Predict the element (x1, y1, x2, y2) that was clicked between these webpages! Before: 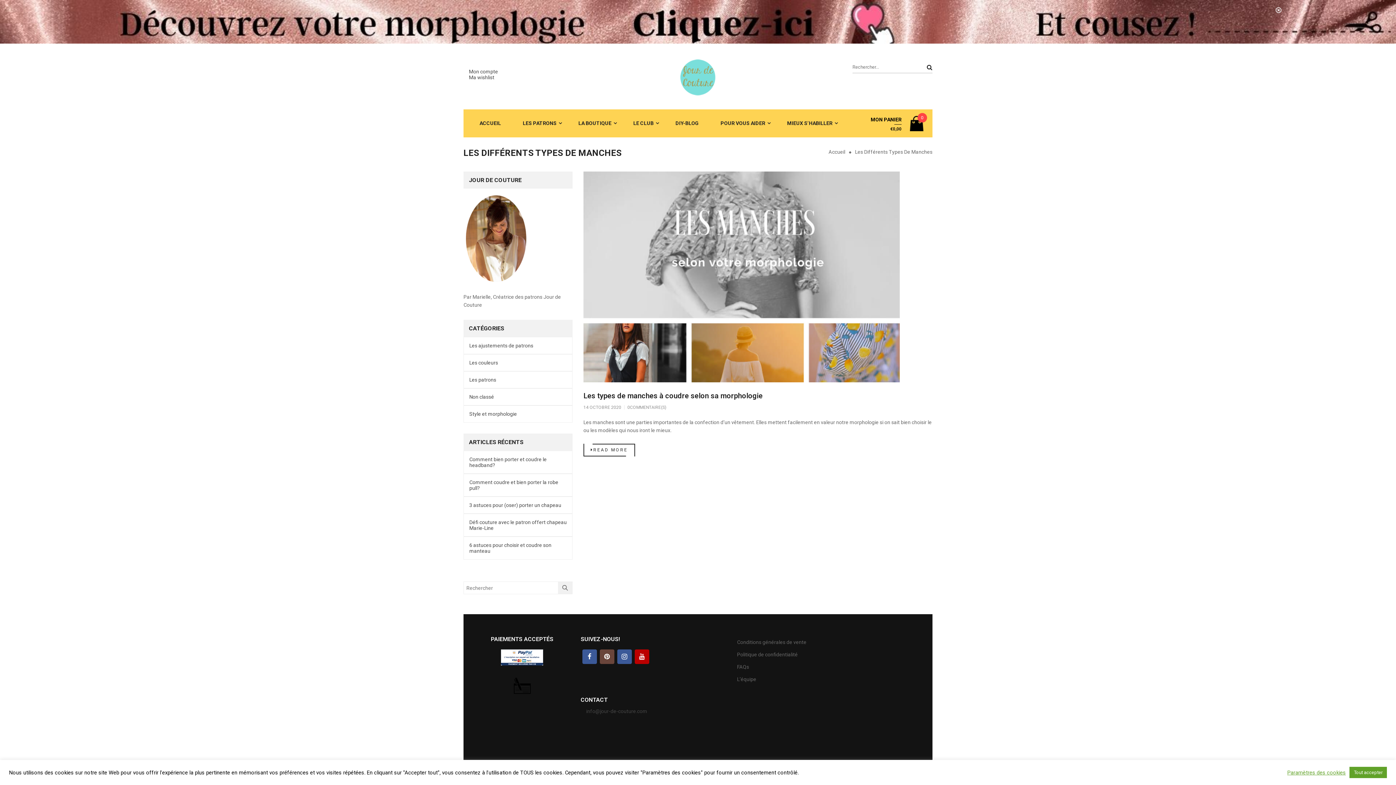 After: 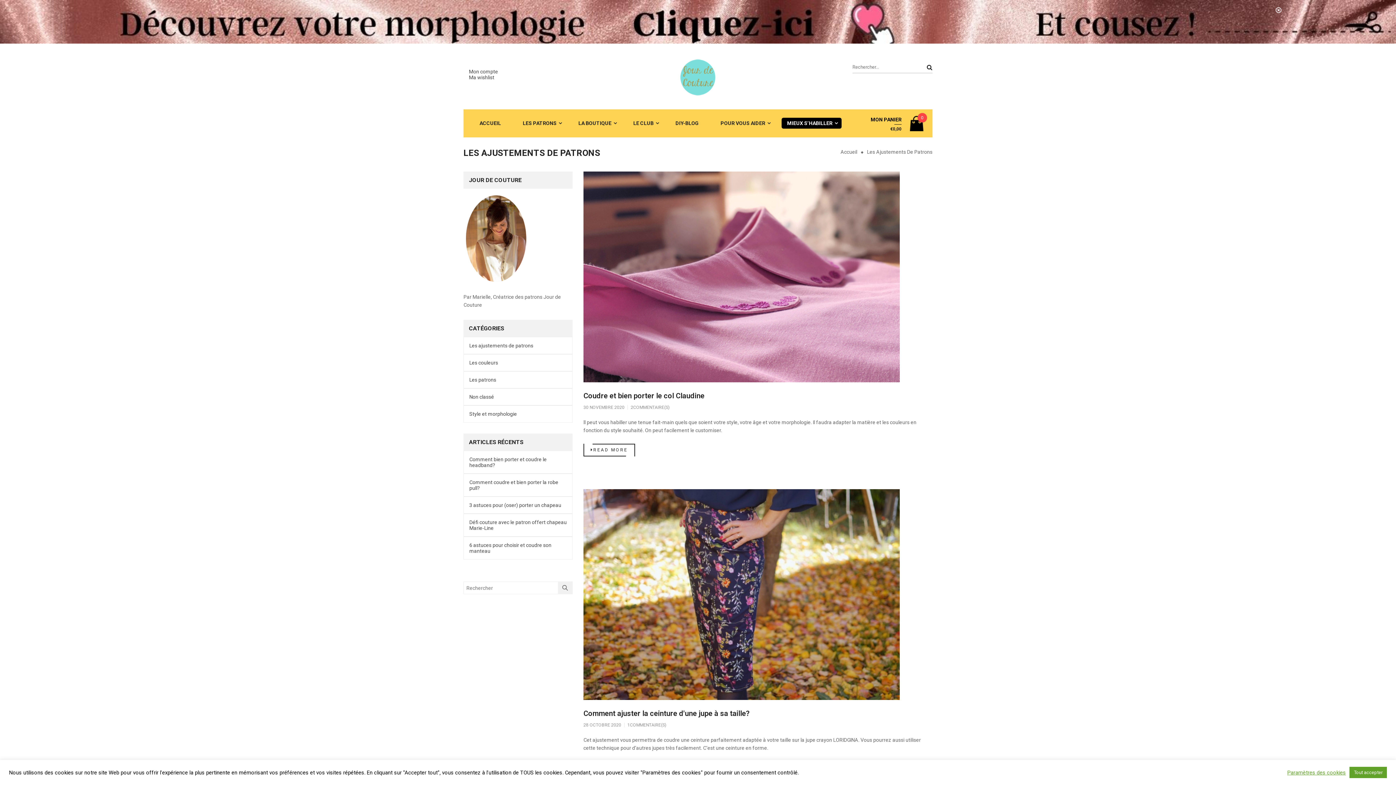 Action: label: Les ajustements de patrons bbox: (469, 342, 533, 348)